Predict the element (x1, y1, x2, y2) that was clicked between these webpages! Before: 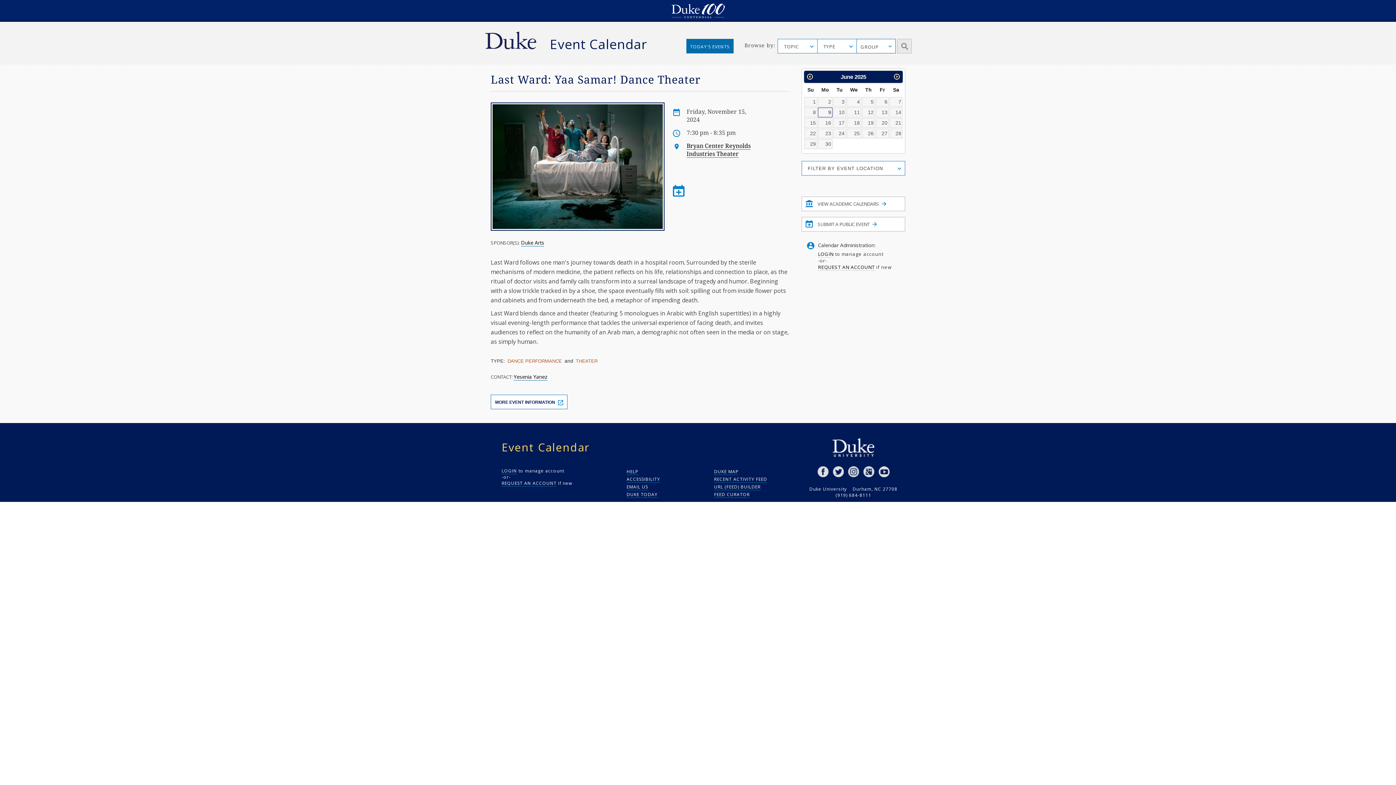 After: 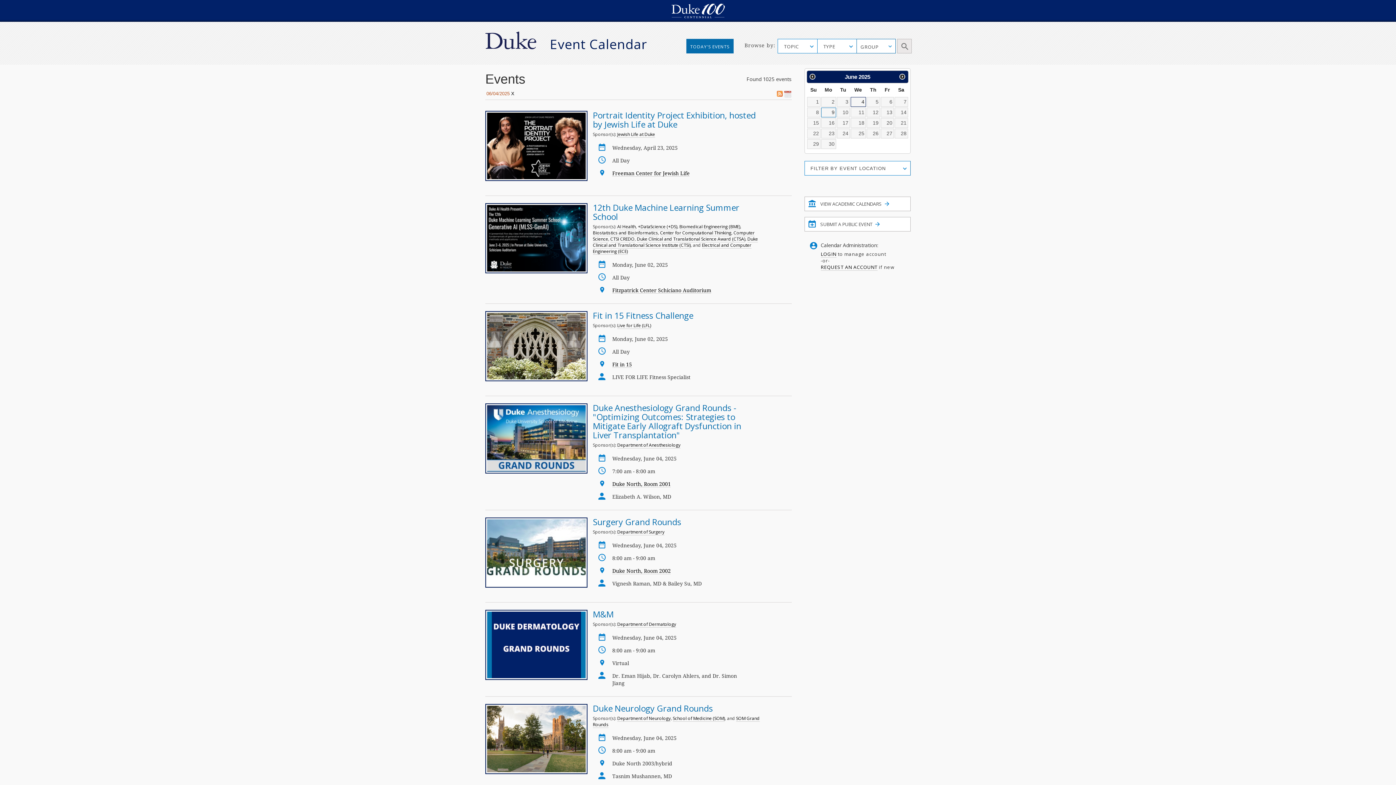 Action: label: 4 bbox: (846, 97, 861, 106)